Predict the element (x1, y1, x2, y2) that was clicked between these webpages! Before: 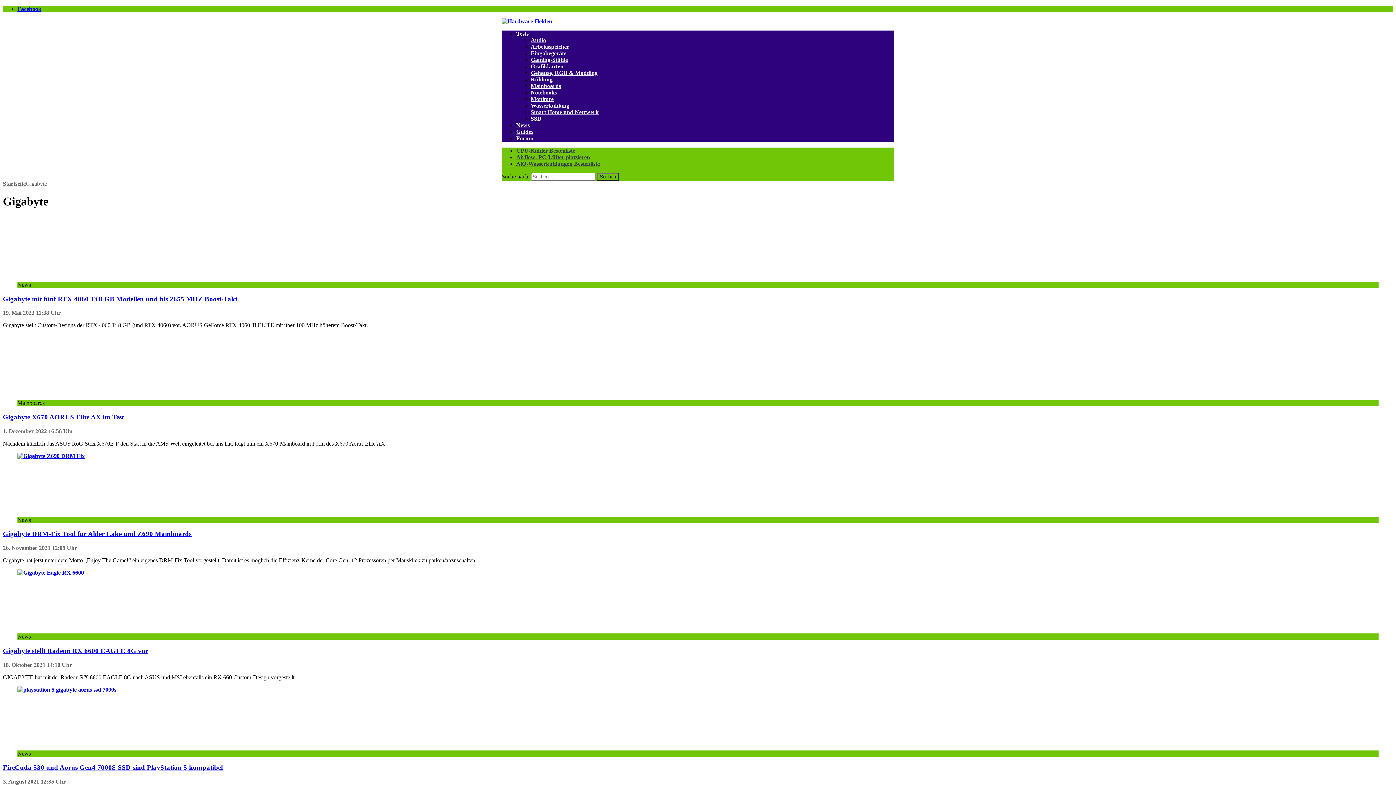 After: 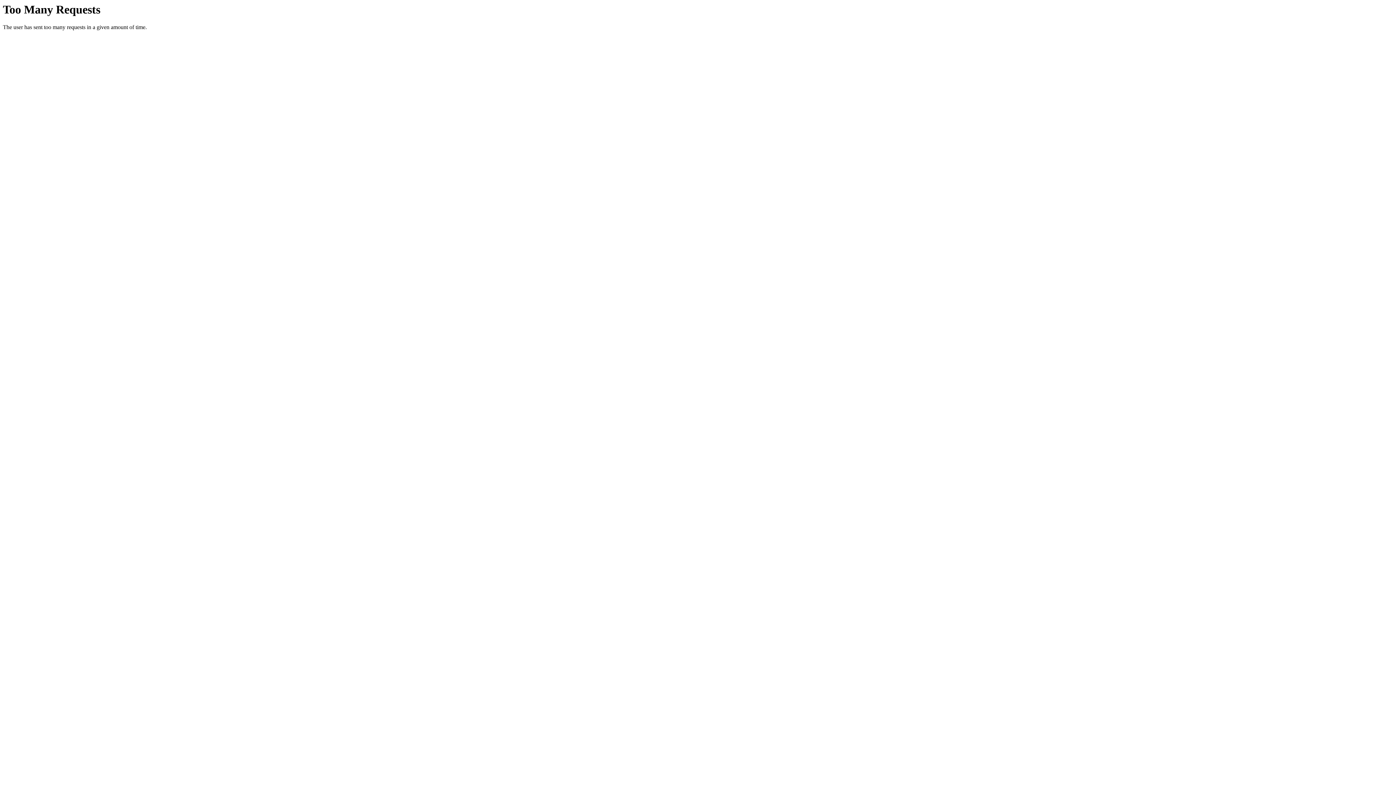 Action: bbox: (530, 109, 598, 115) label: Smart Home und Netzwerk